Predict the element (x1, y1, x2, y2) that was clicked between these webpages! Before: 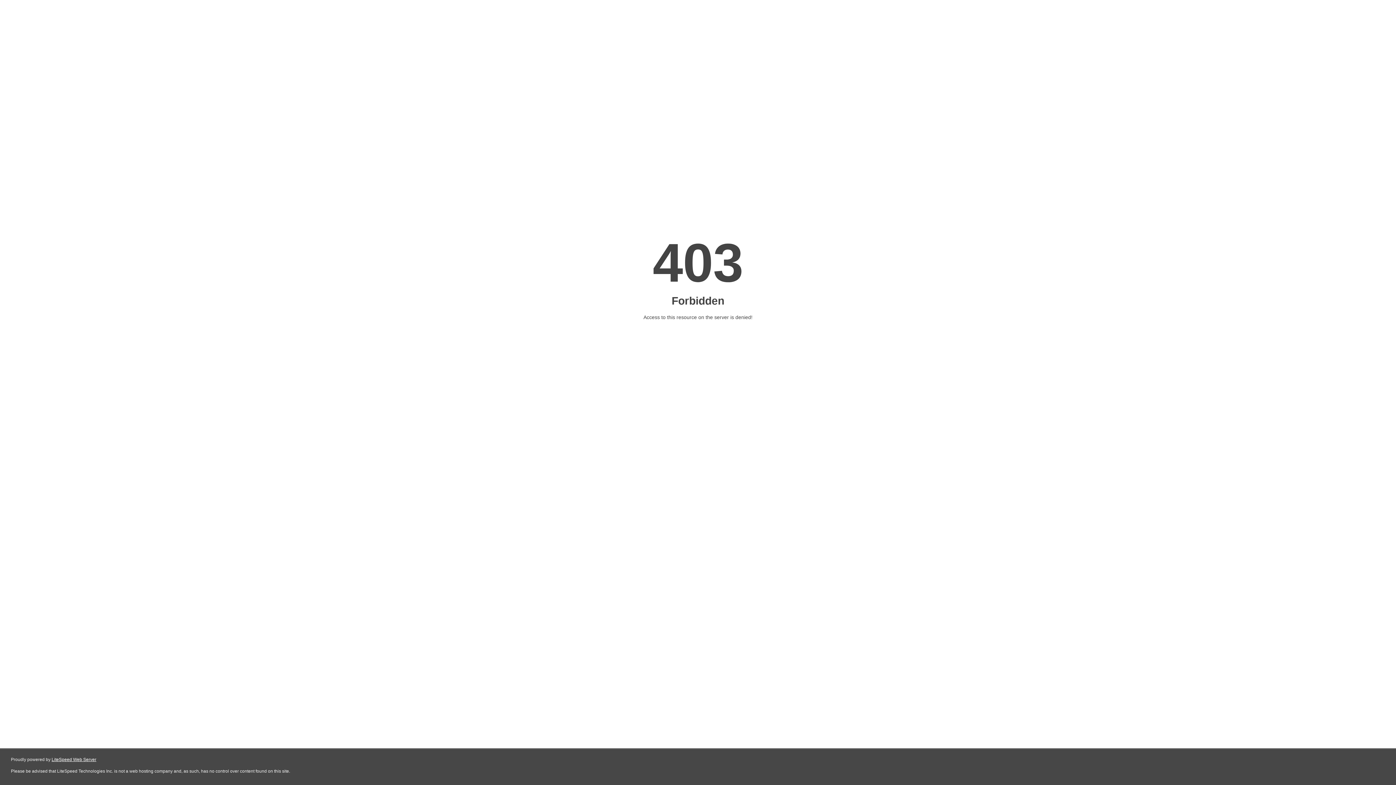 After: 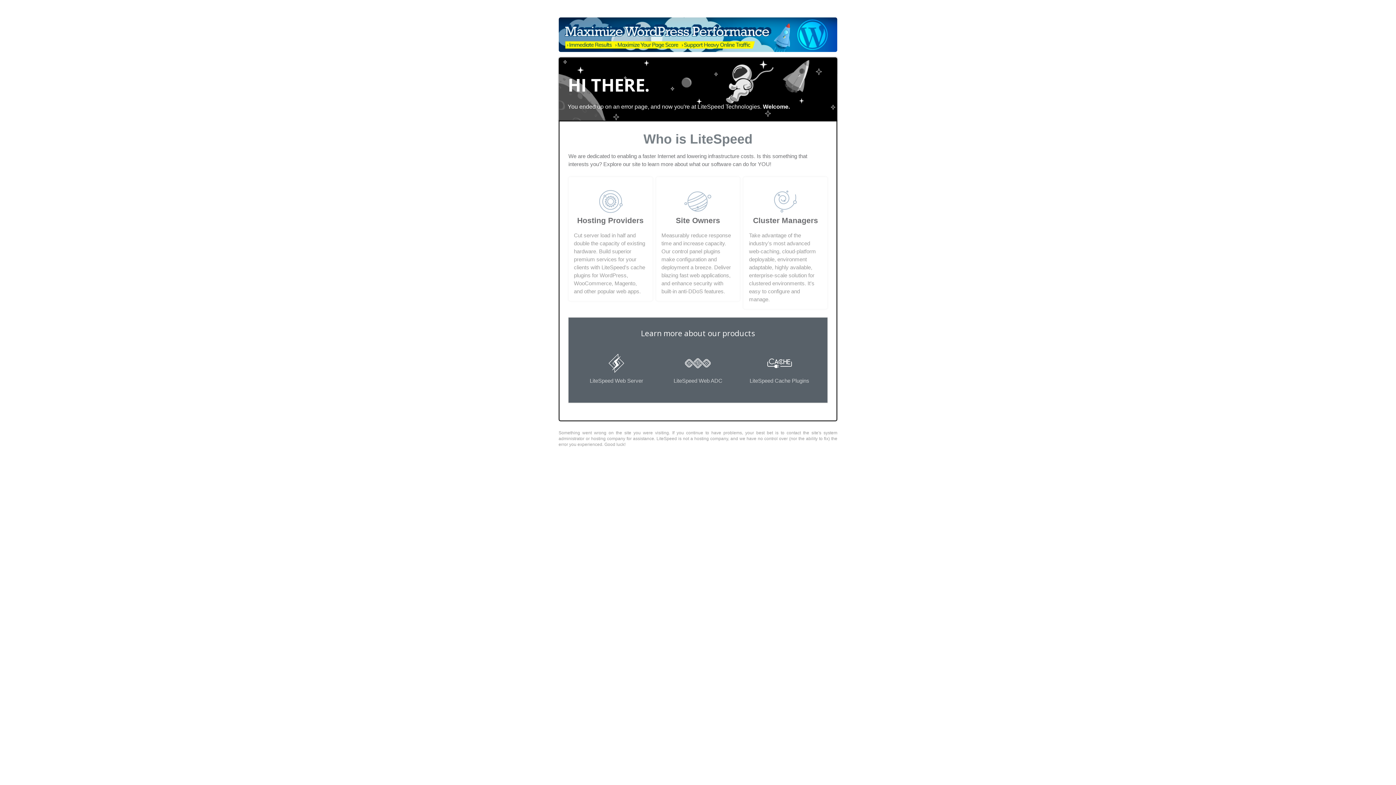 Action: bbox: (51, 757, 96, 762) label: LiteSpeed Web Server